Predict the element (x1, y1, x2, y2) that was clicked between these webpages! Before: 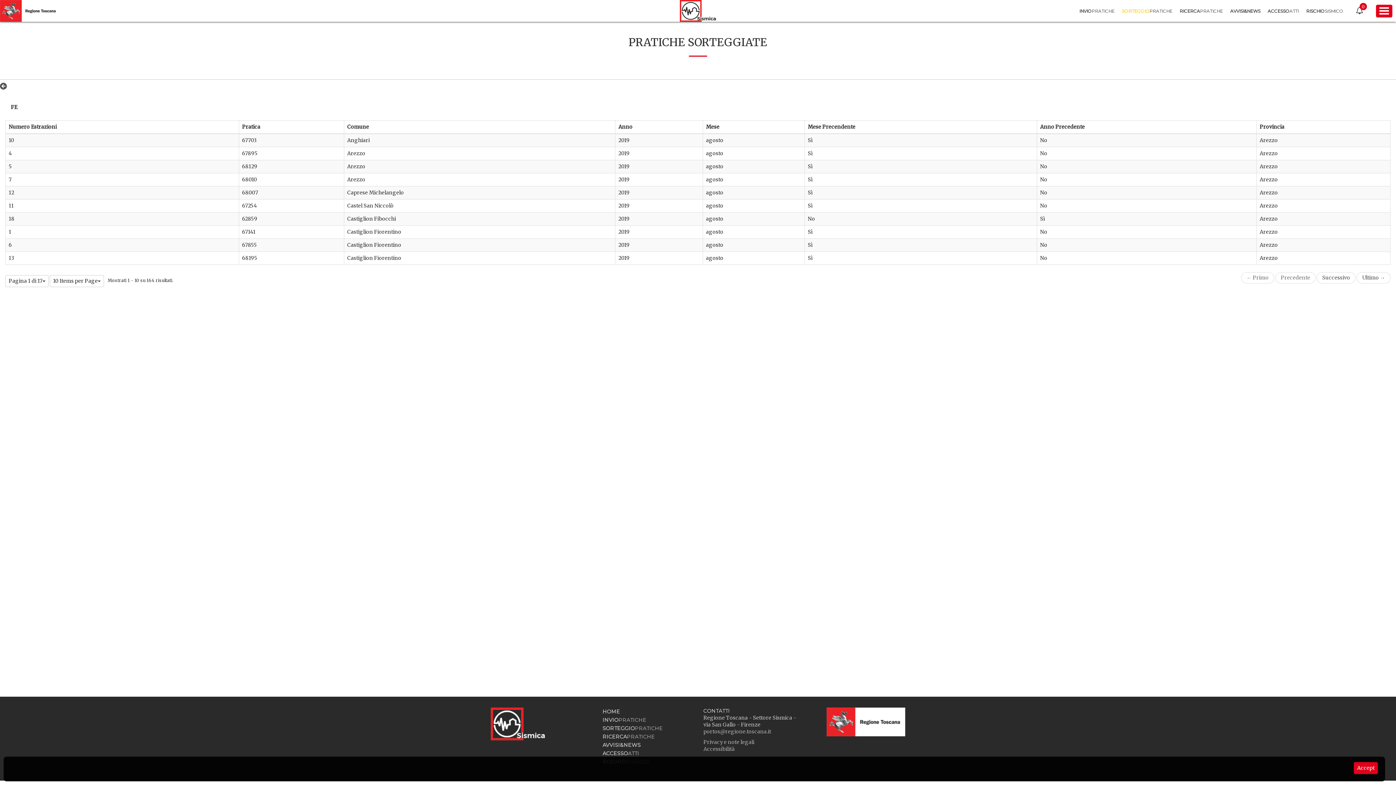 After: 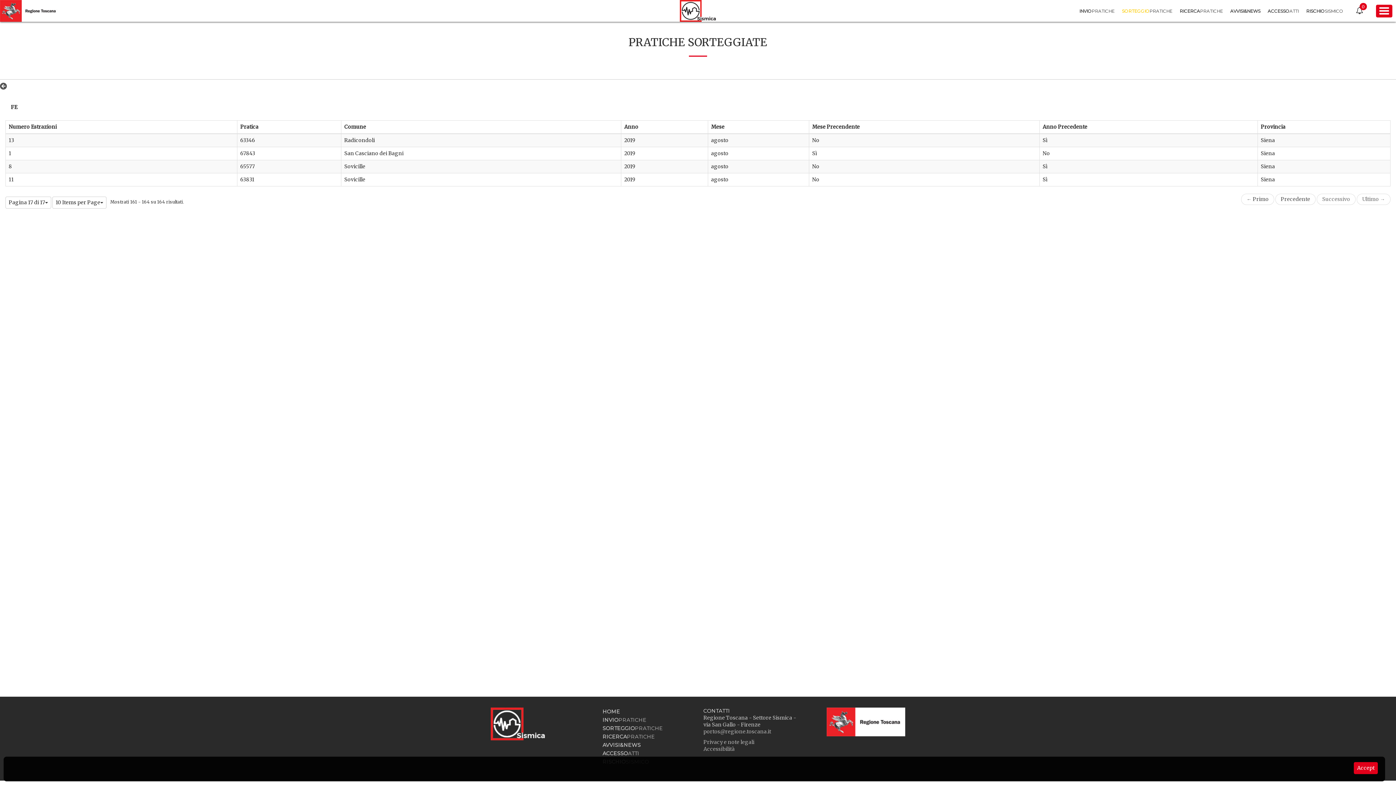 Action: bbox: (1357, 272, 1390, 283) label: Ultimo →